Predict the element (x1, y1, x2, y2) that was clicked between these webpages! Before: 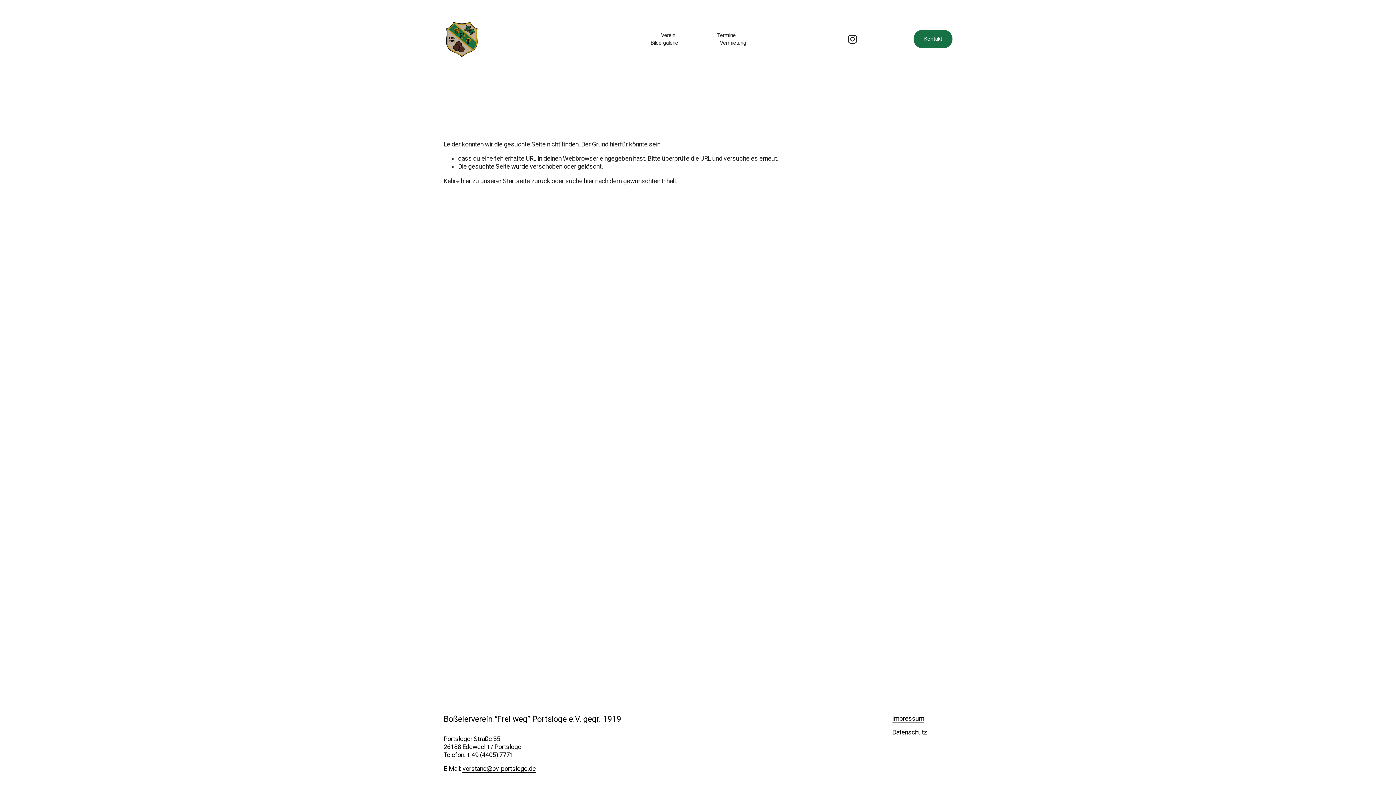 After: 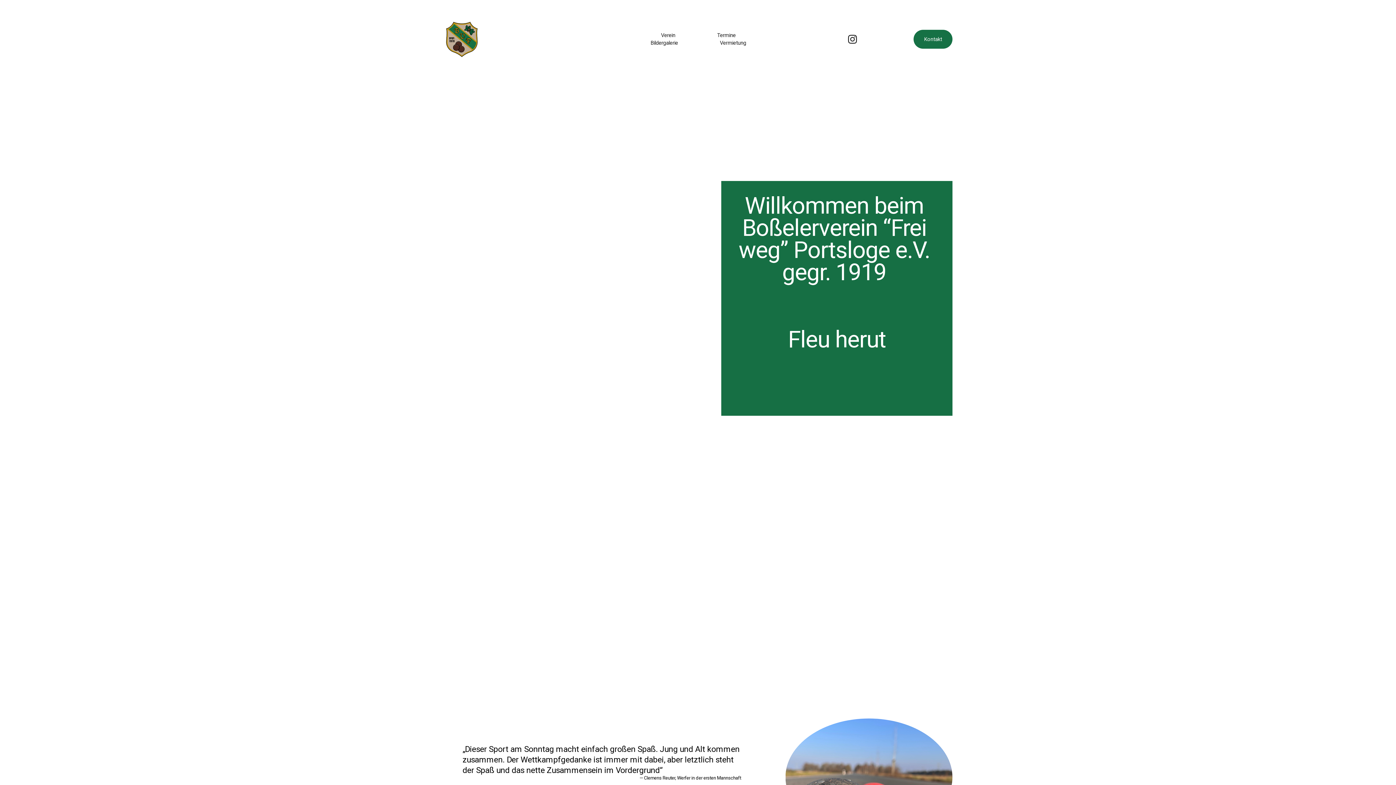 Action: bbox: (461, 177, 471, 184) label: hier